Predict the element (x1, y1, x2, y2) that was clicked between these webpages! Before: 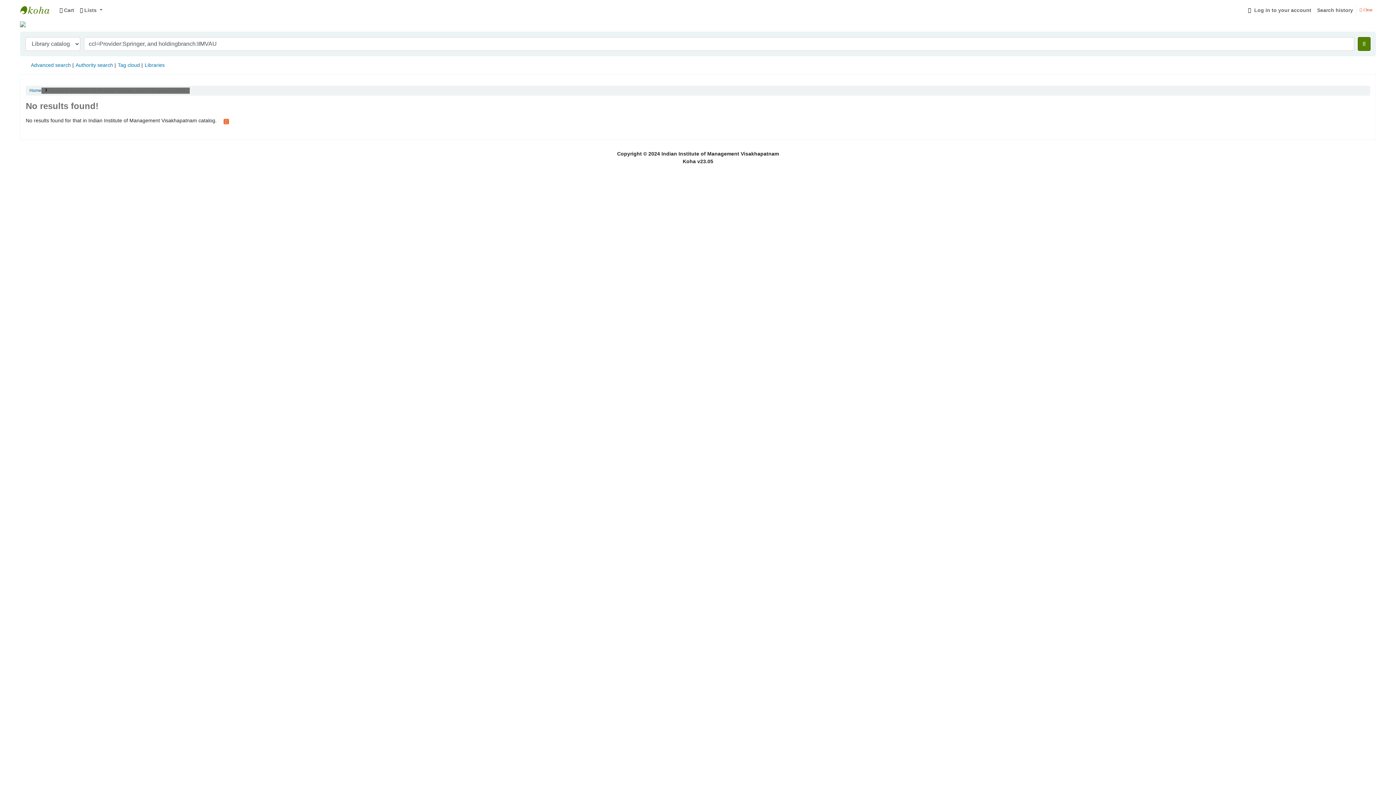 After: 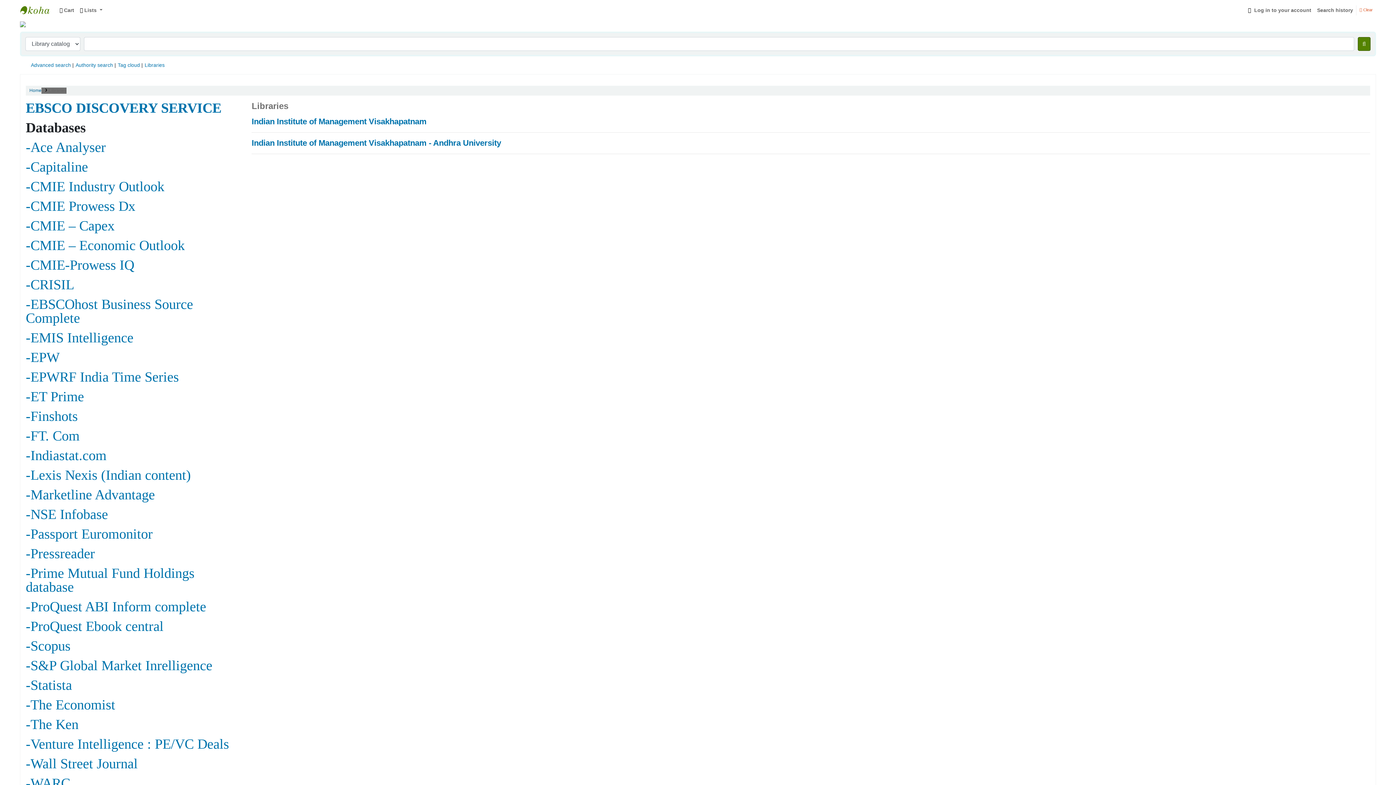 Action: bbox: (144, 62, 164, 68) label: Libraries